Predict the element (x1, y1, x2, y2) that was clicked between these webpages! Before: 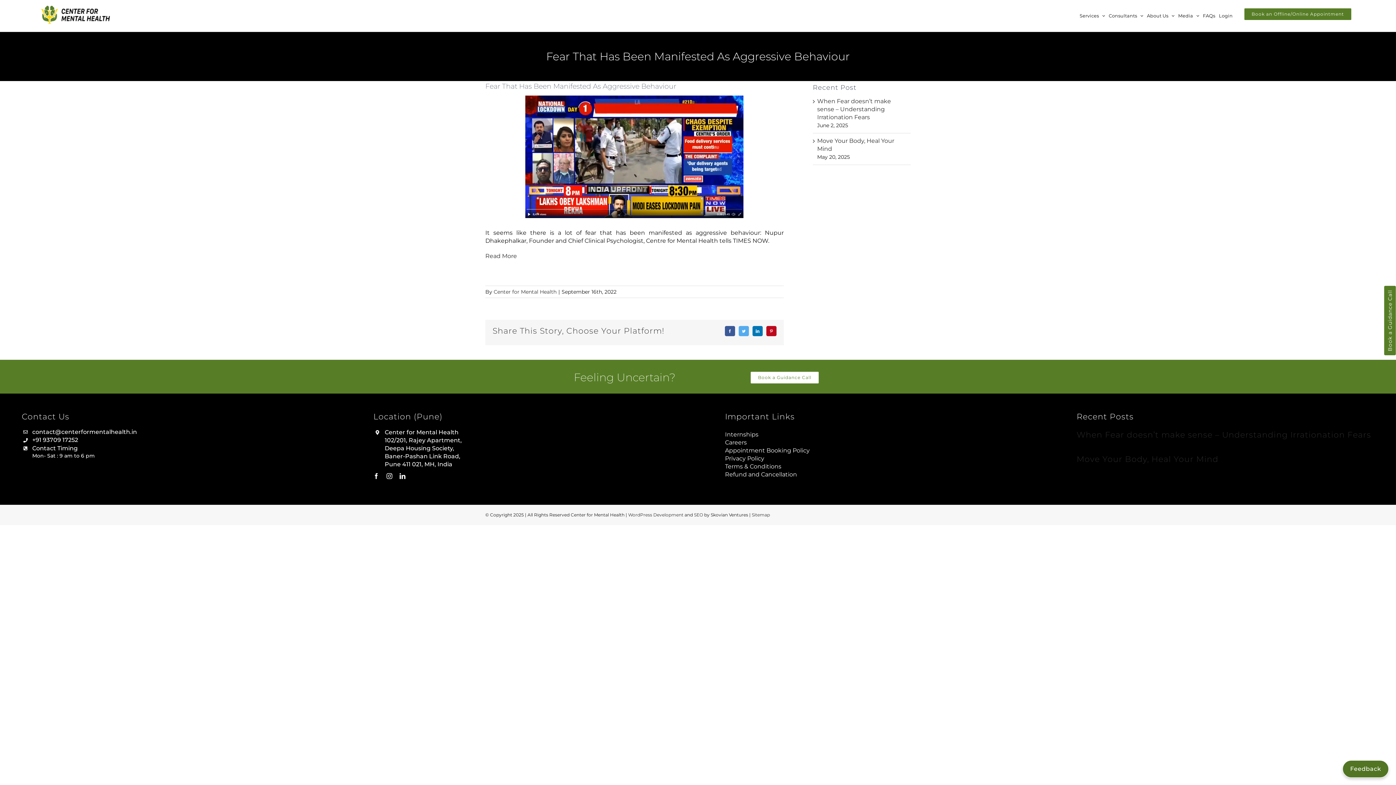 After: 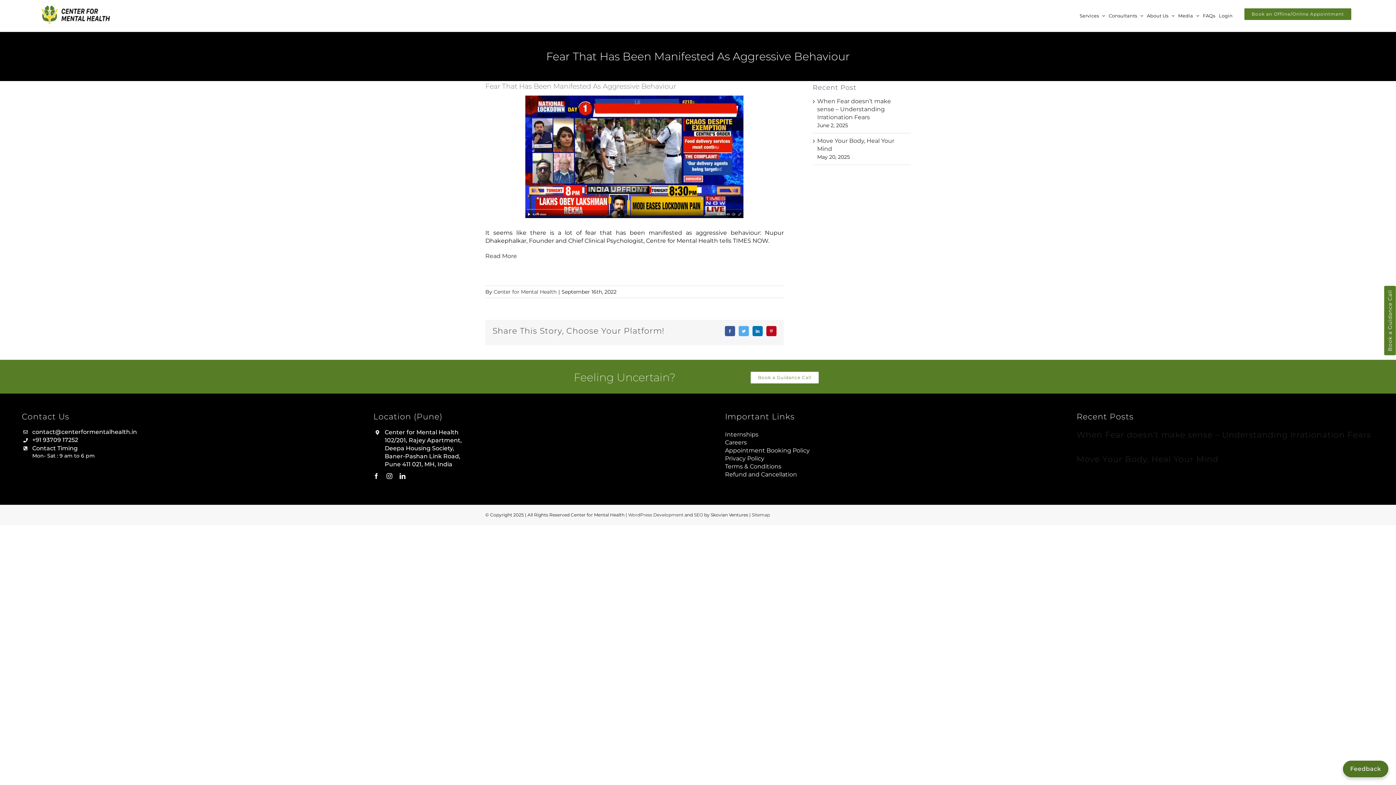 Action: bbox: (750, 371, 818, 383) label: Book a Guidance Call